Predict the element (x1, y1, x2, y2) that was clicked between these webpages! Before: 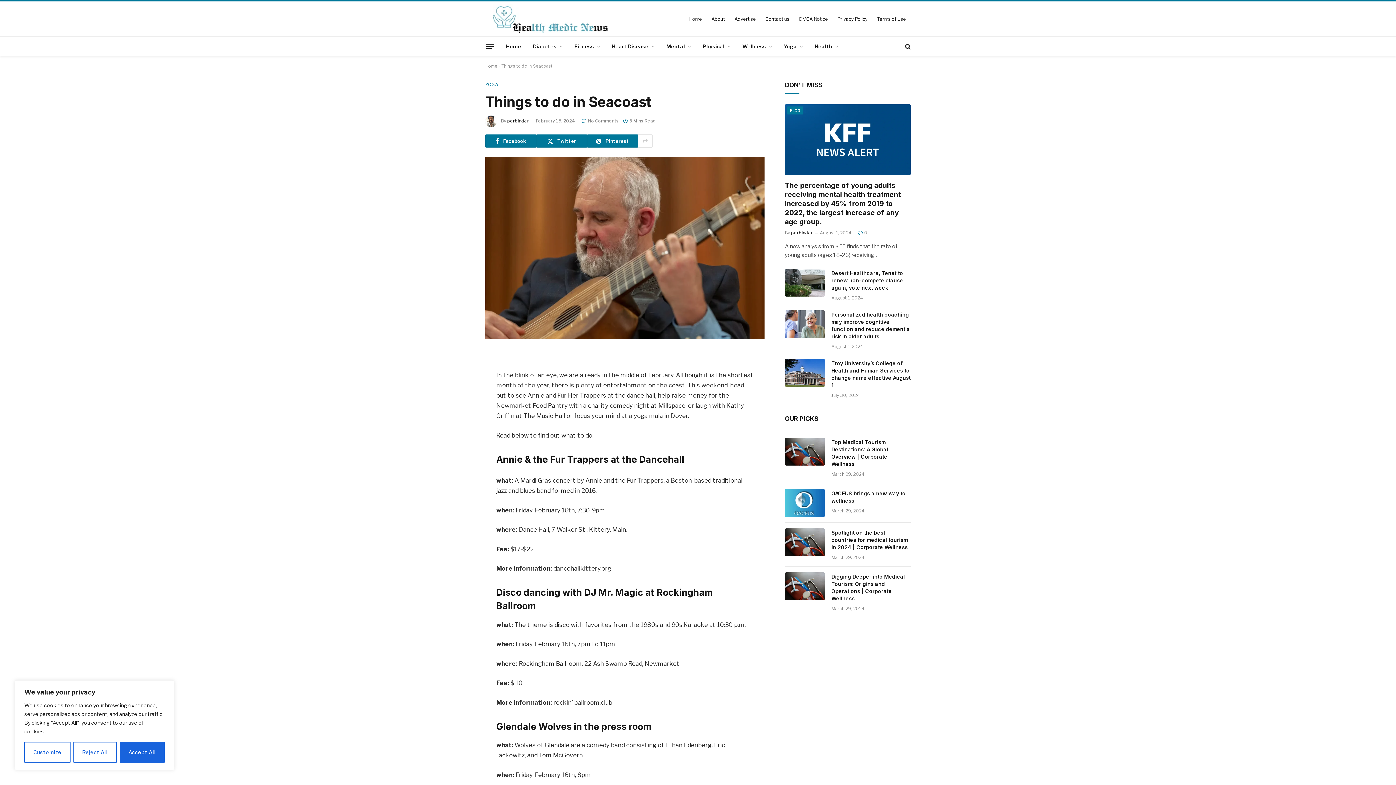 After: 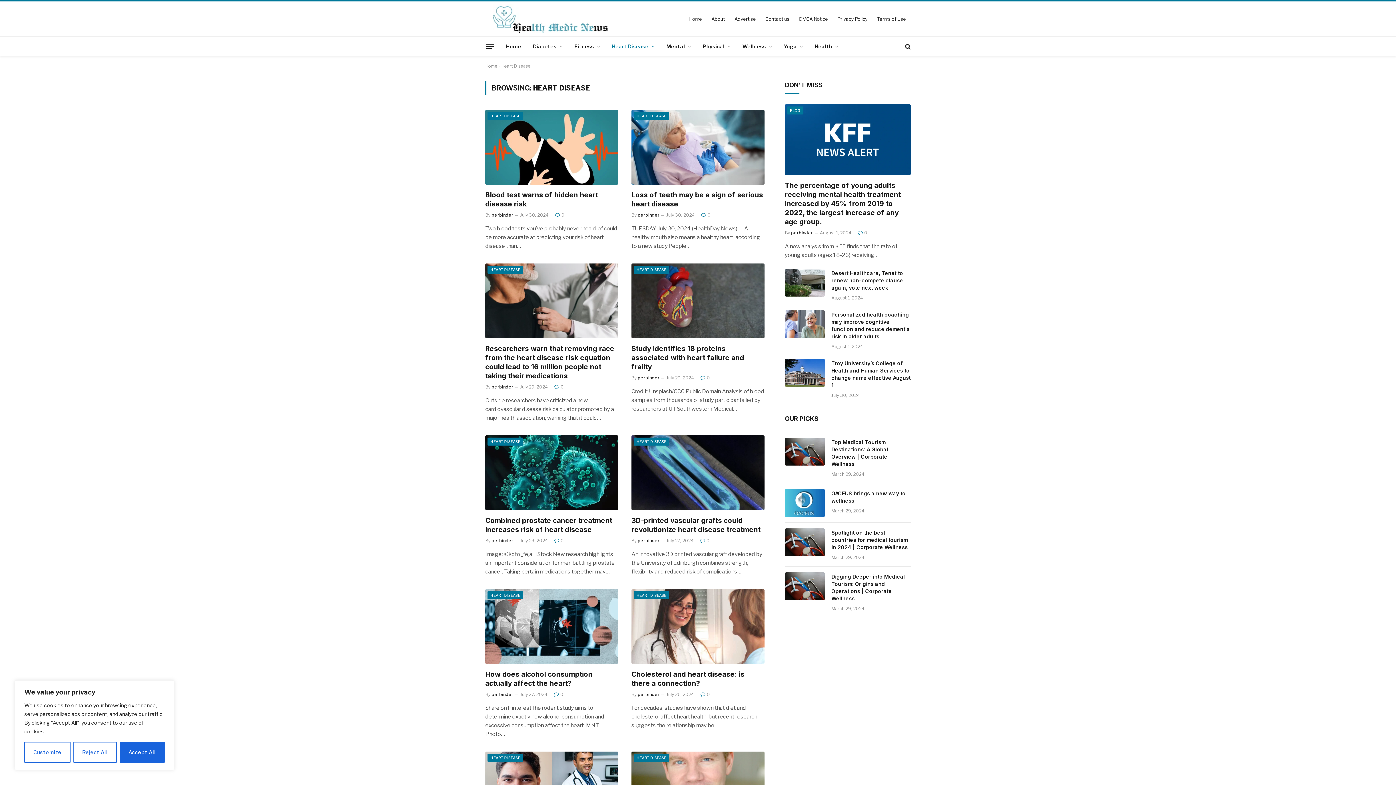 Action: bbox: (606, 36, 660, 56) label: Heart Disease